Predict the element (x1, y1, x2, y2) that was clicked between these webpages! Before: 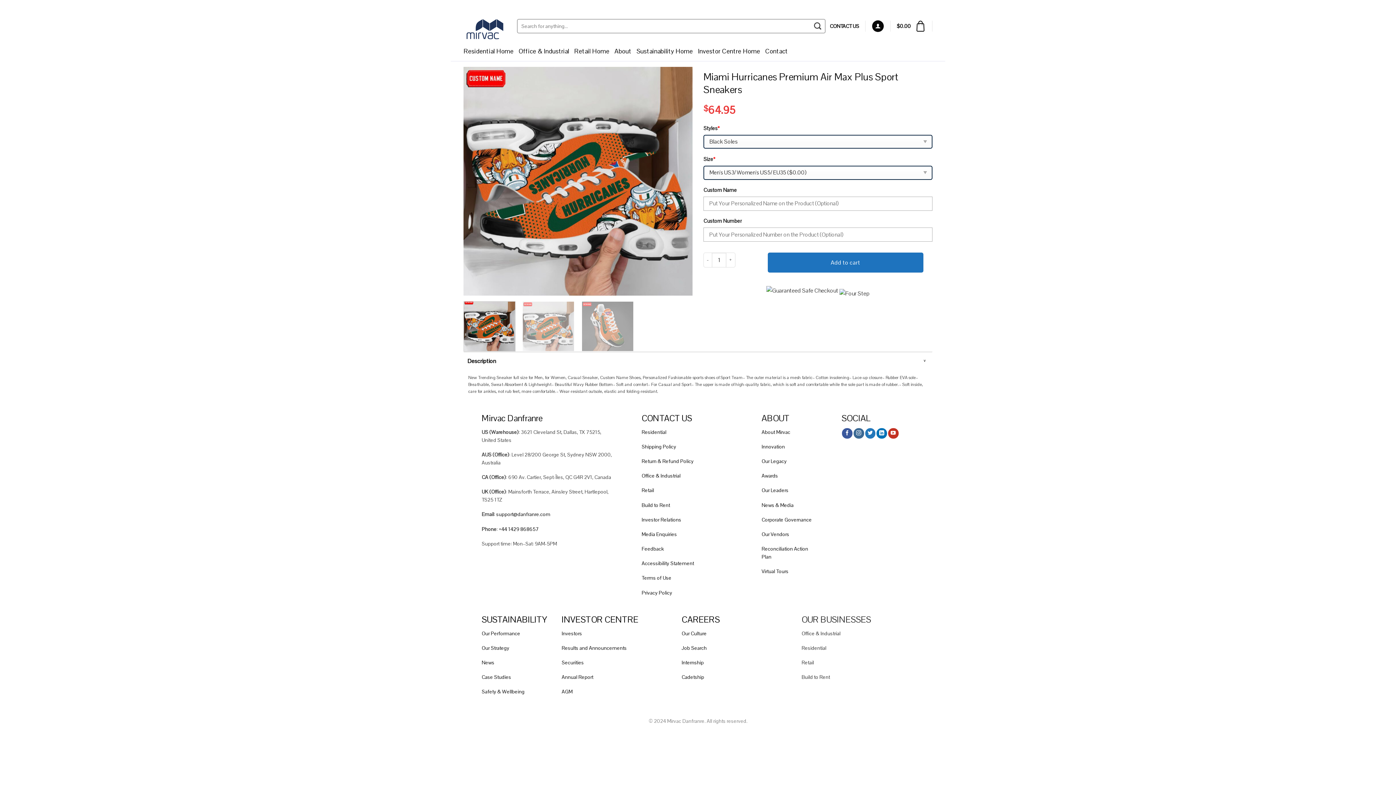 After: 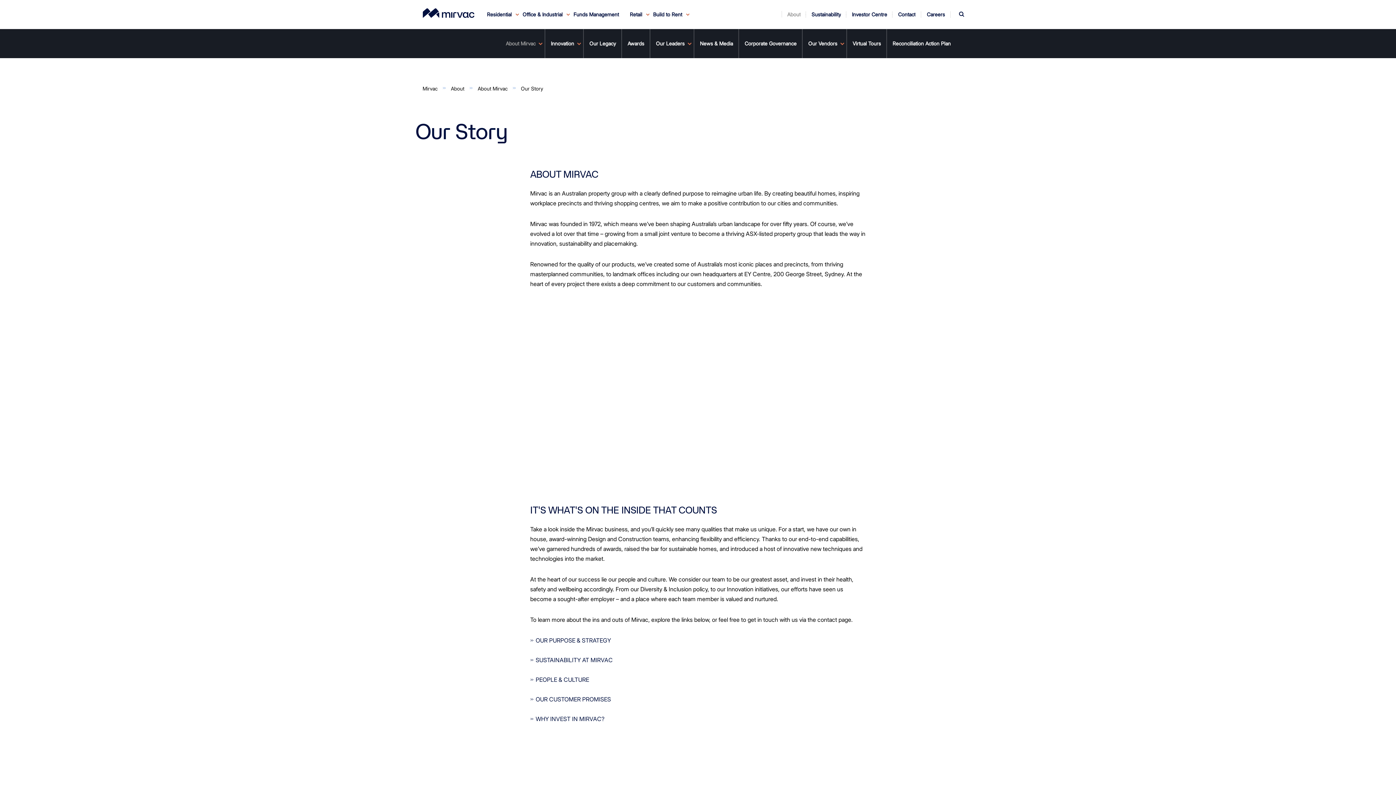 Action: bbox: (614, 42, 631, 60) label: About